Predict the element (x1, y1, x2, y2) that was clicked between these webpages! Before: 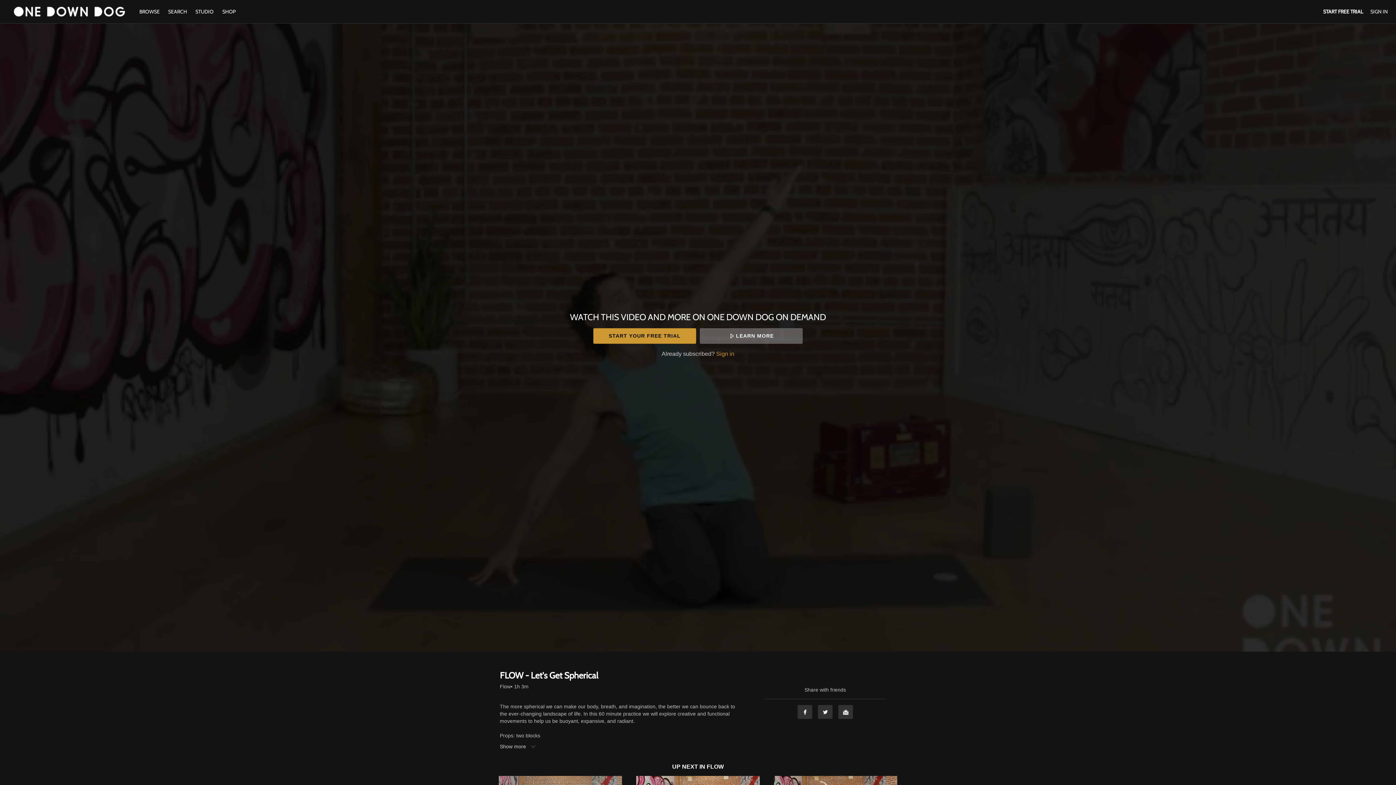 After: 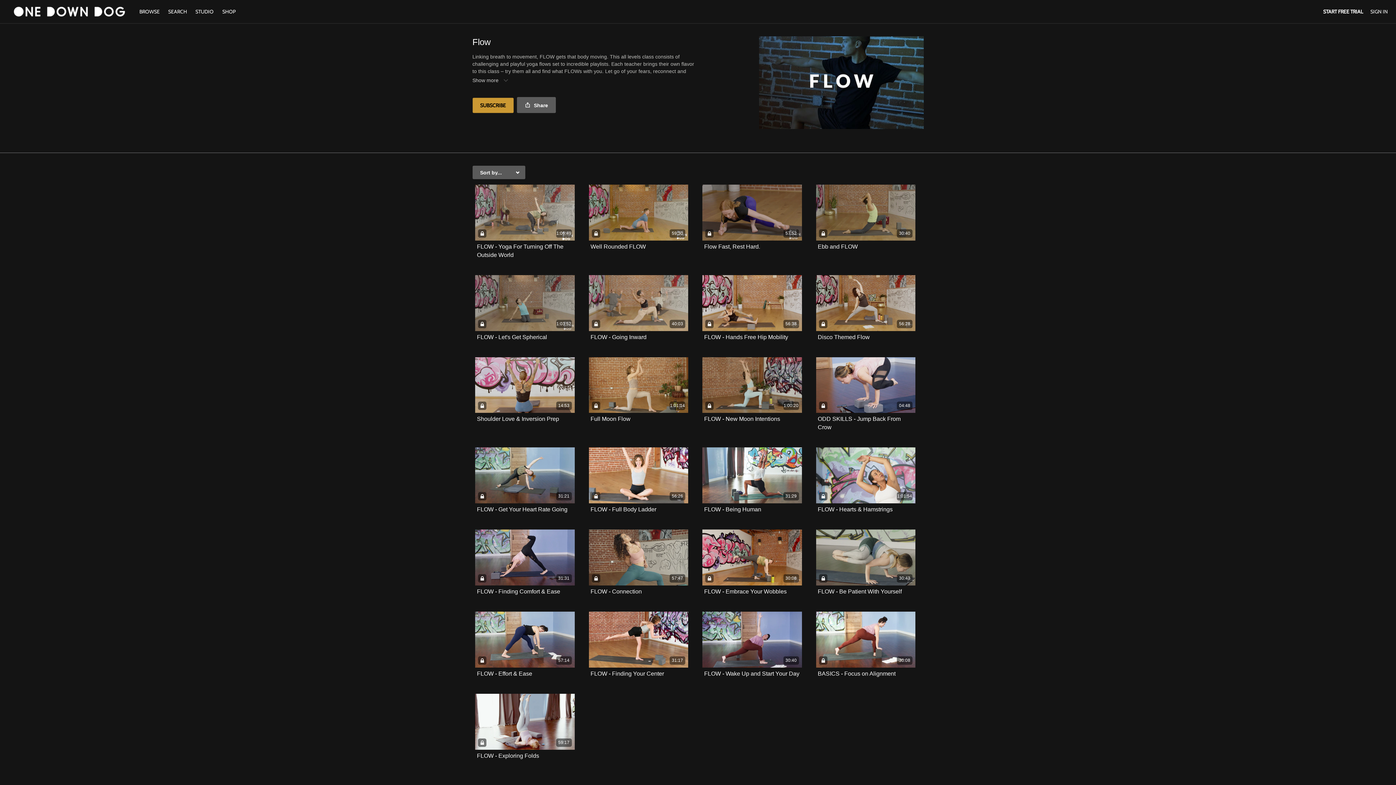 Action: bbox: (500, 683, 510, 690) label: Flow